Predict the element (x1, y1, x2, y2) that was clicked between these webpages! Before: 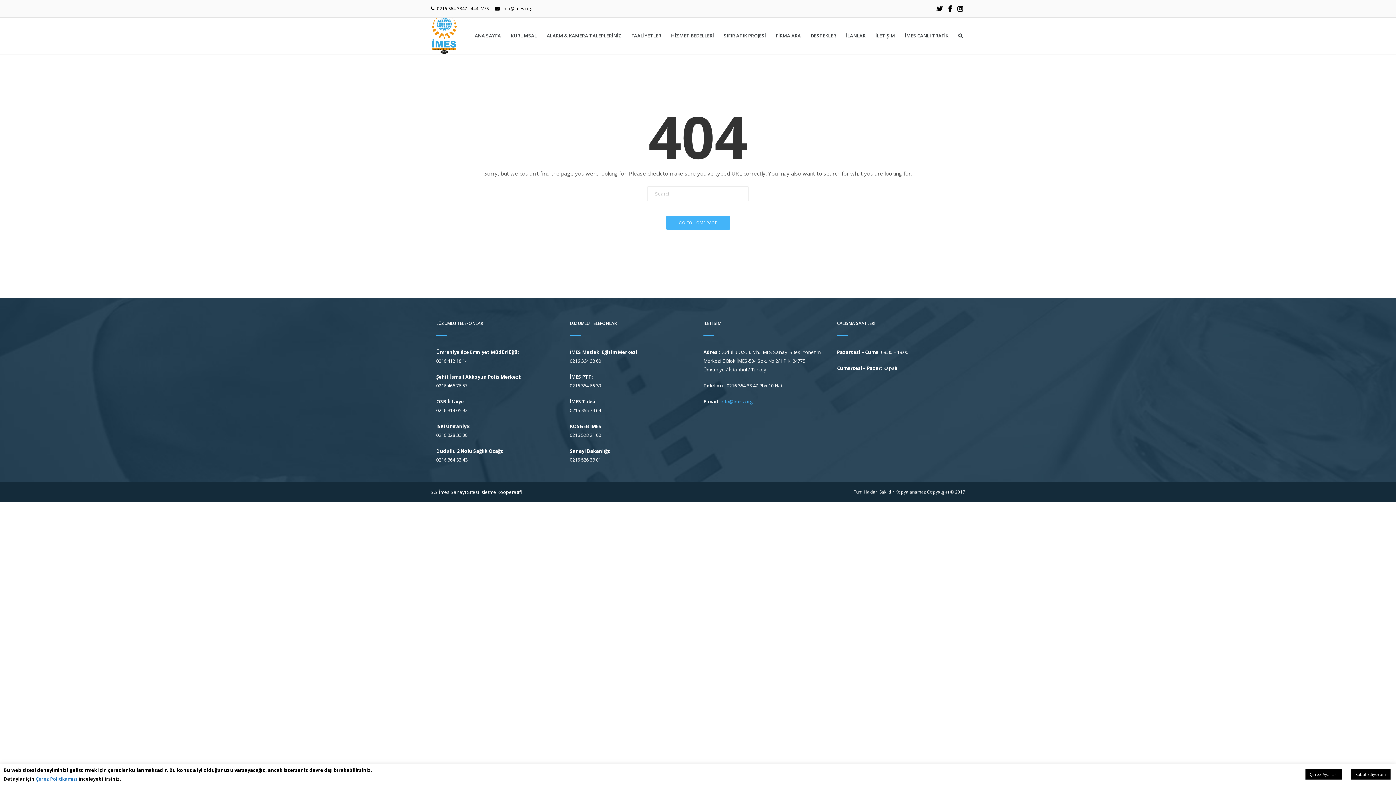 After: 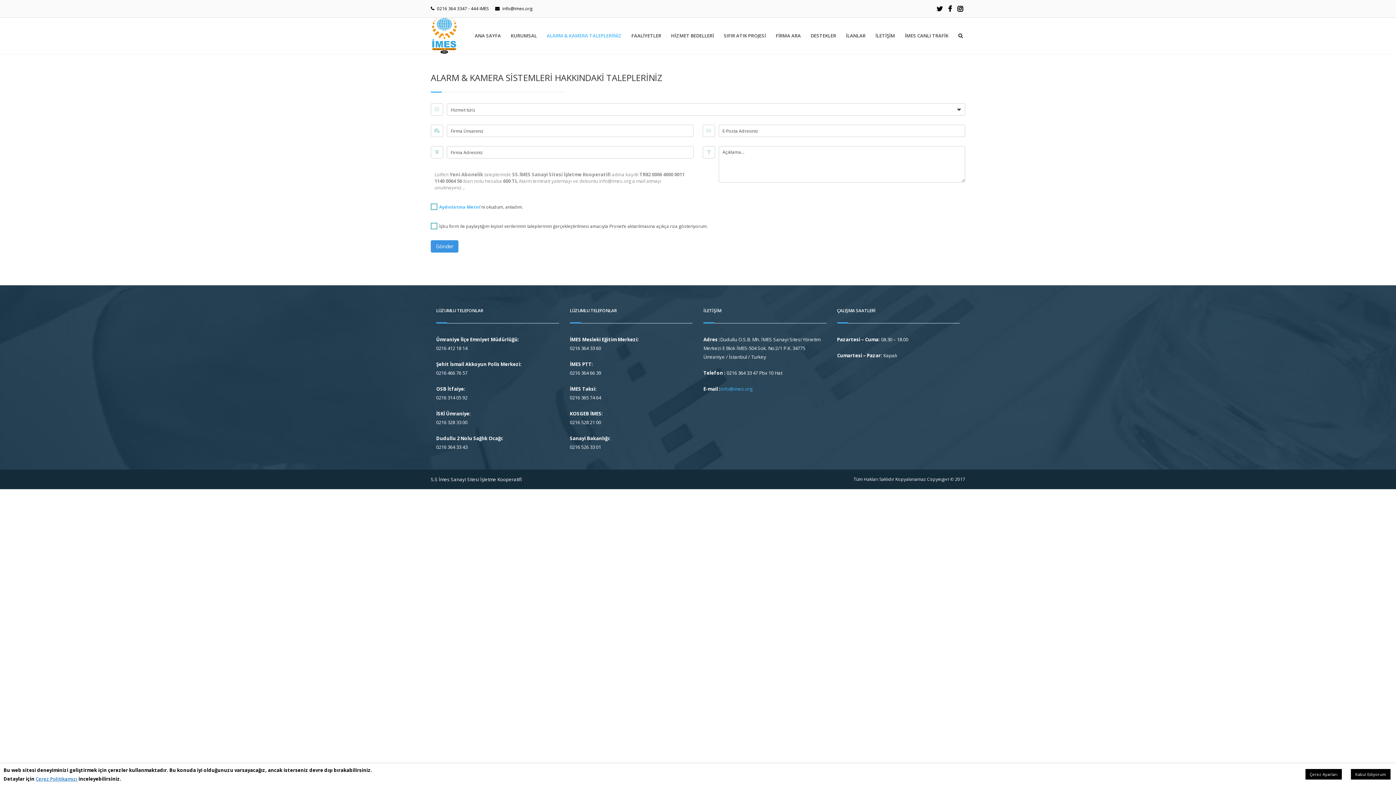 Action: bbox: (546, 17, 622, 54) label: ALARM & KAMERA TALEPLERİNİZ